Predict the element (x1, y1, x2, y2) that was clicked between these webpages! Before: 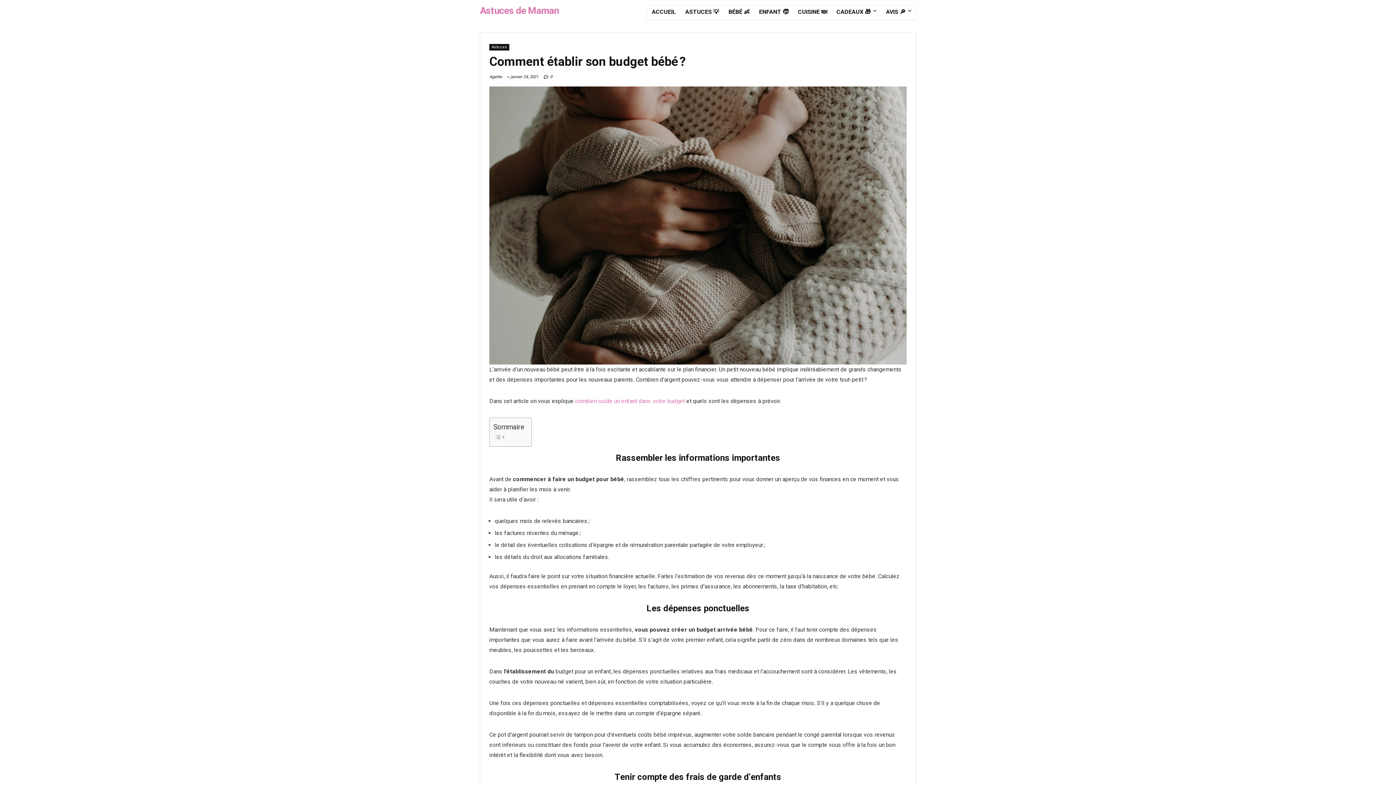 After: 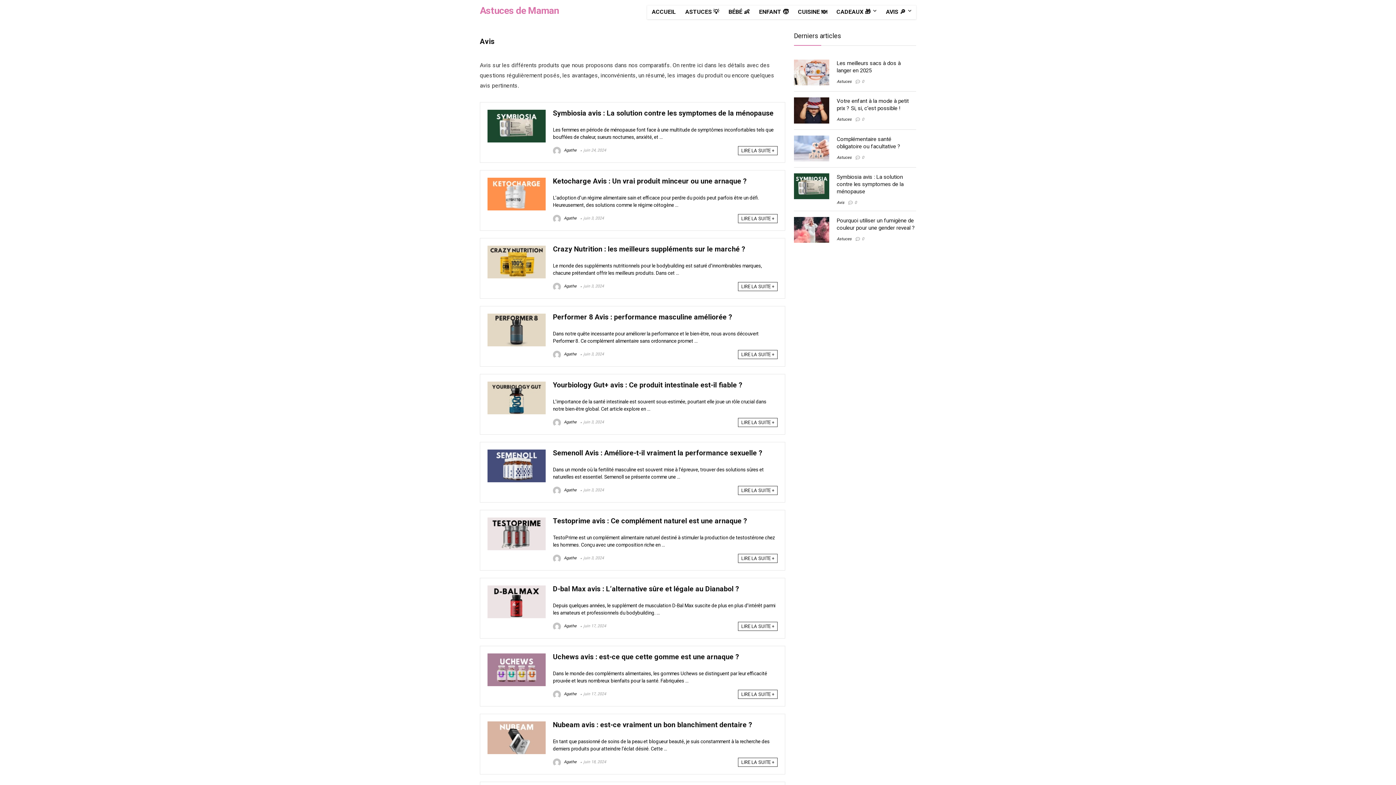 Action: label: AVIS 🔎 bbox: (881, 5, 916, 19)